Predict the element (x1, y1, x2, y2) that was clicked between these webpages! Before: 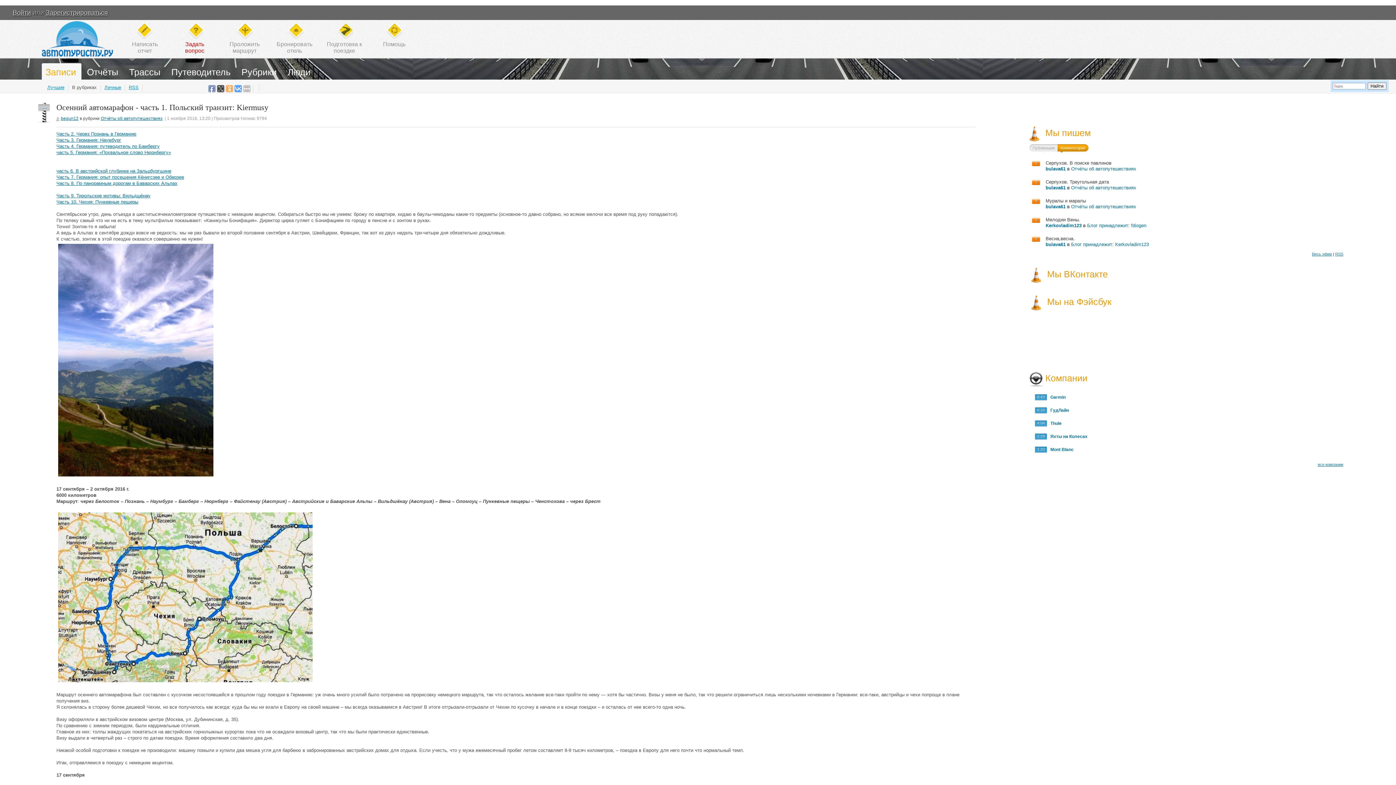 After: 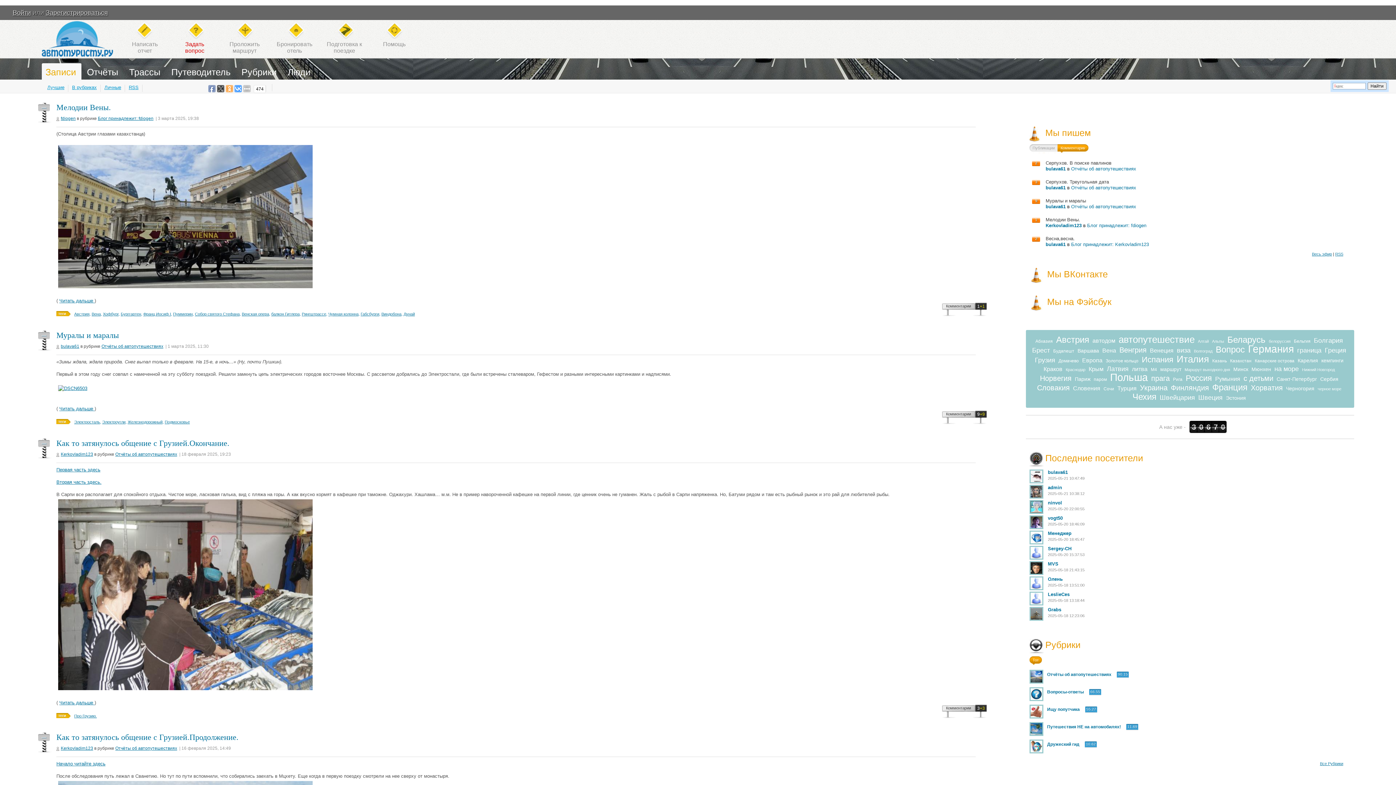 Action: label: Записи bbox: (41, 63, 79, 77)